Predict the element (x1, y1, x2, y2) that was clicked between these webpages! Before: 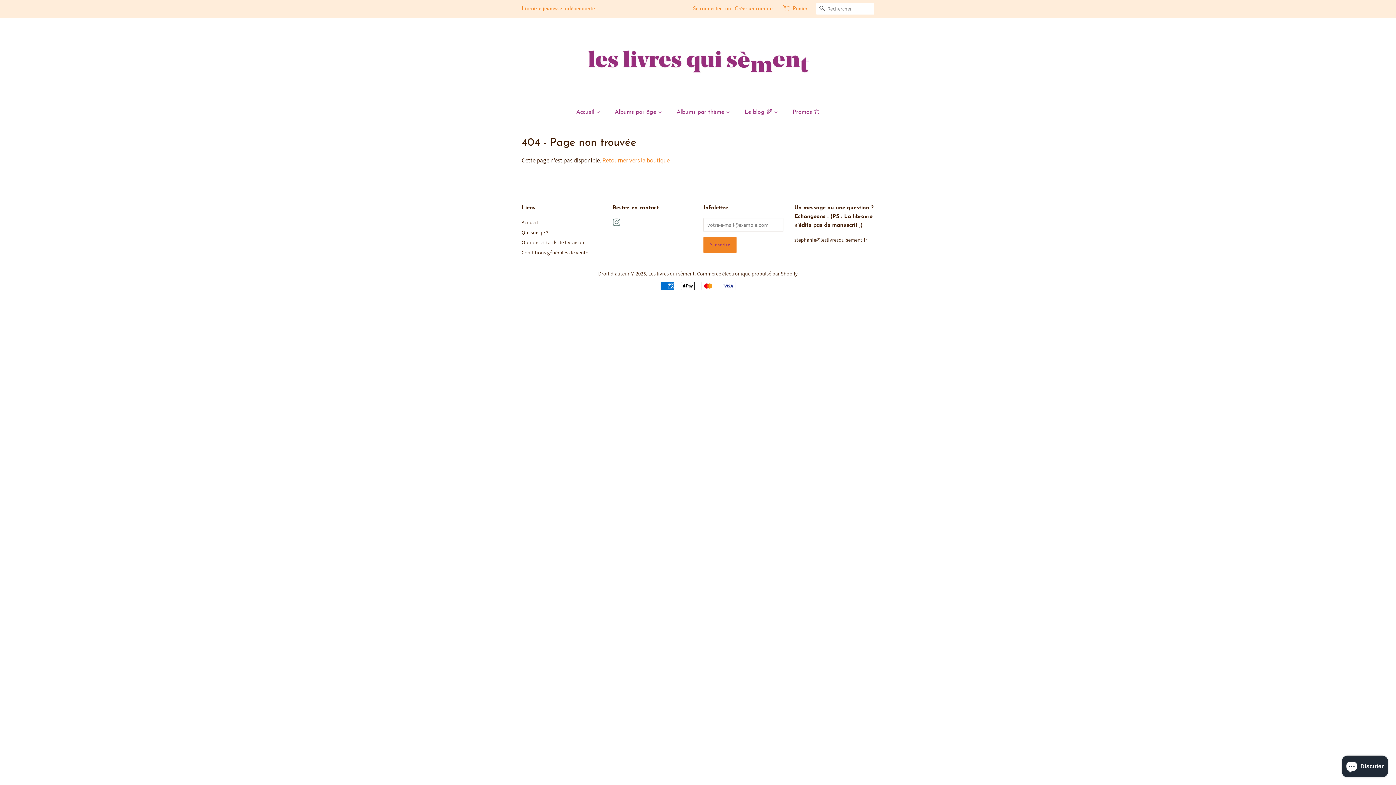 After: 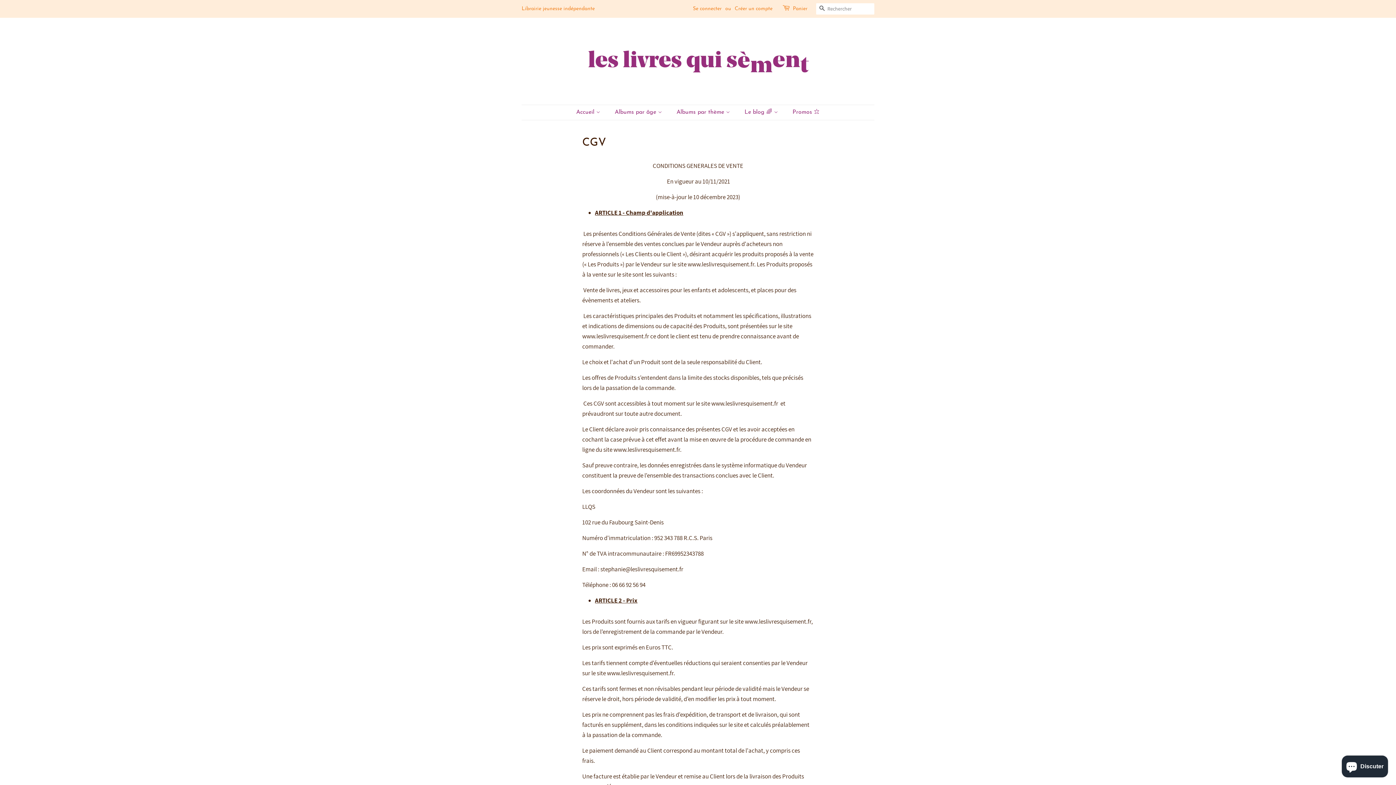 Action: bbox: (521, 249, 588, 255) label: Conditions générales de vente